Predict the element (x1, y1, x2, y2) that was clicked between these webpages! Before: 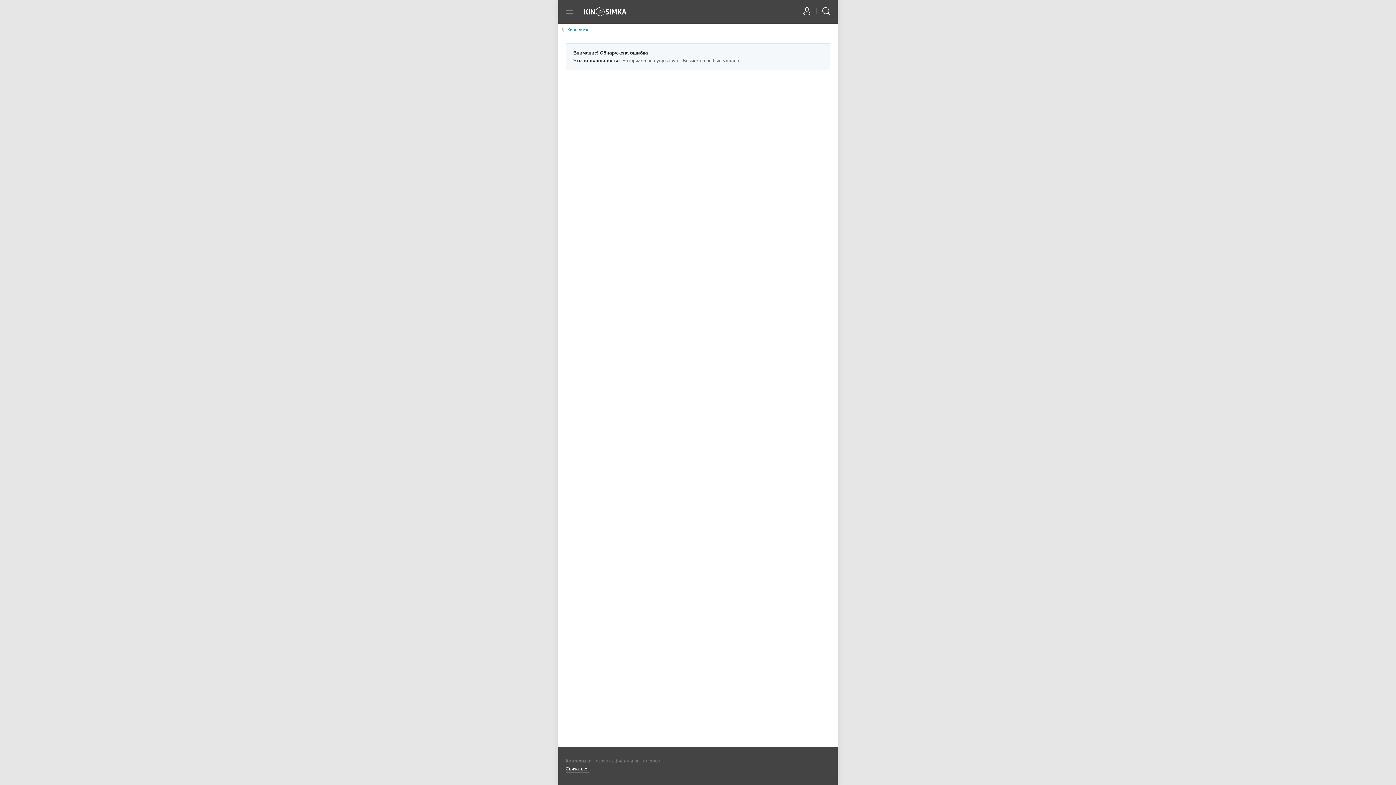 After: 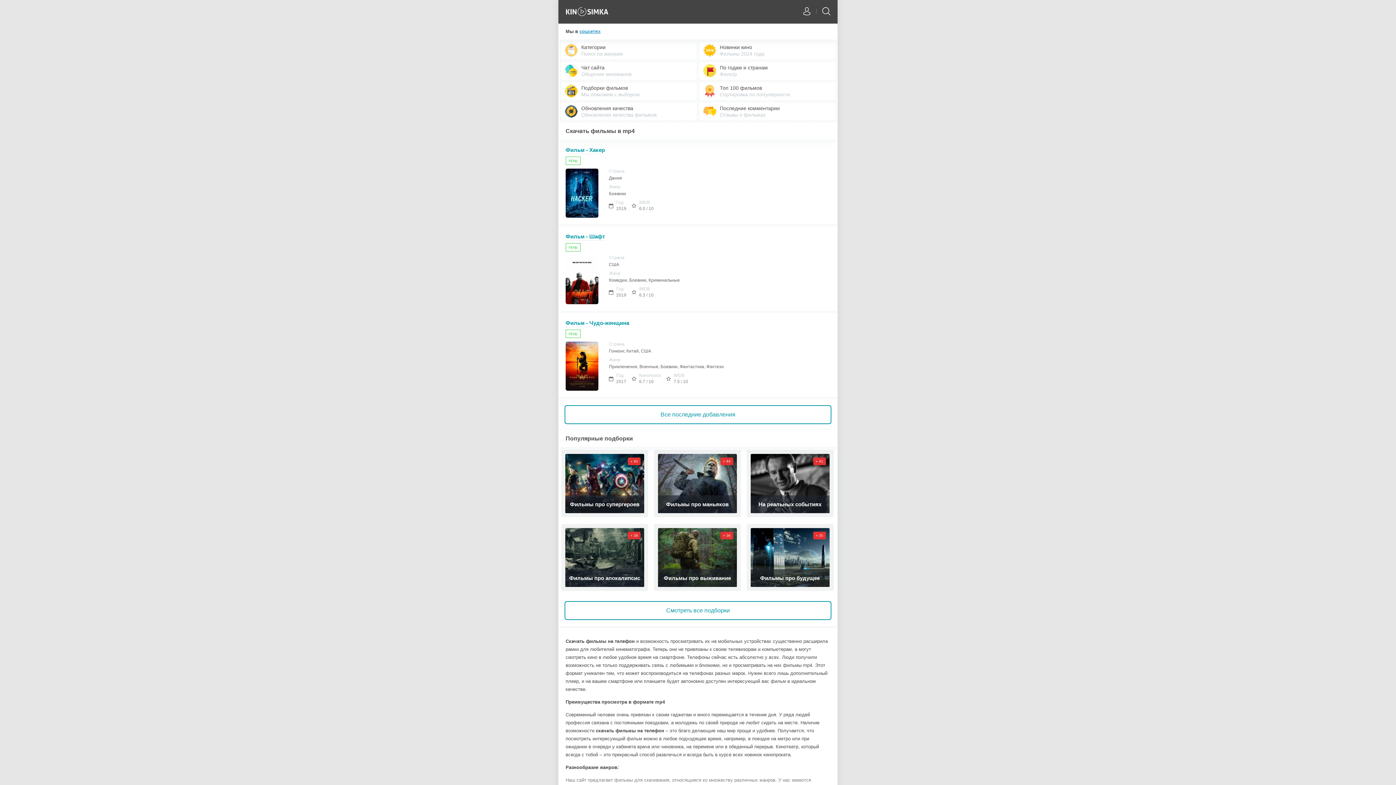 Action: bbox: (584, 7, 627, 23)